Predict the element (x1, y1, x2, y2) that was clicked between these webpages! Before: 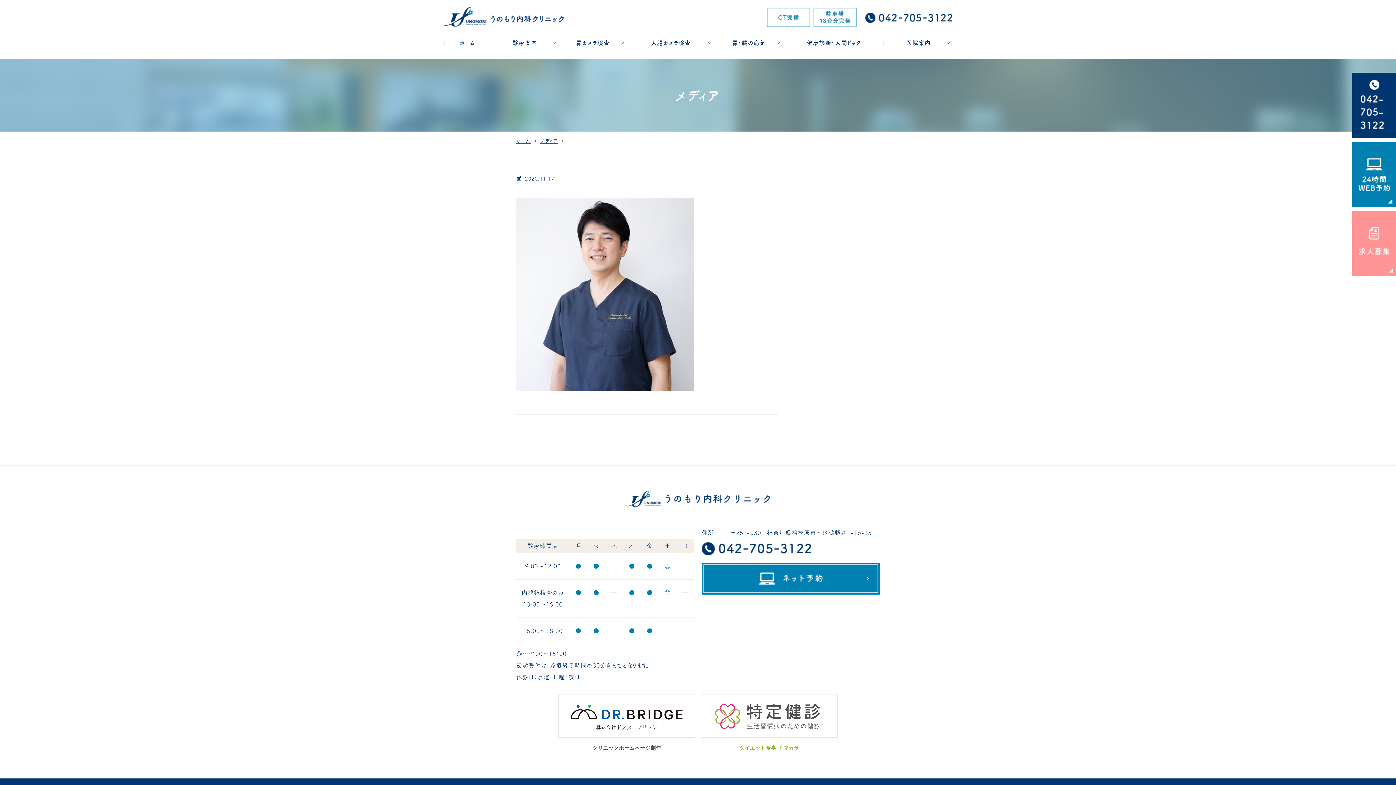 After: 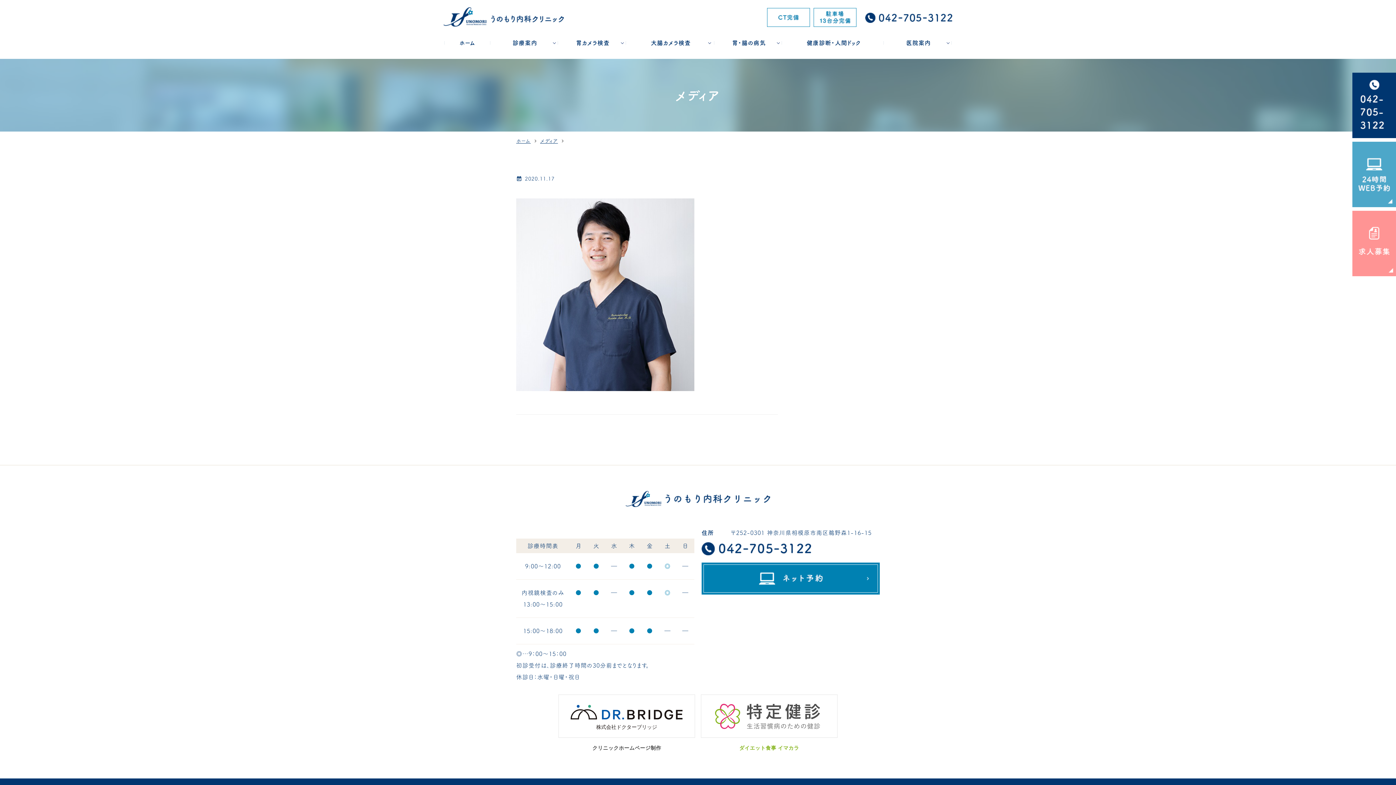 Action: bbox: (1352, 198, 1396, 204)